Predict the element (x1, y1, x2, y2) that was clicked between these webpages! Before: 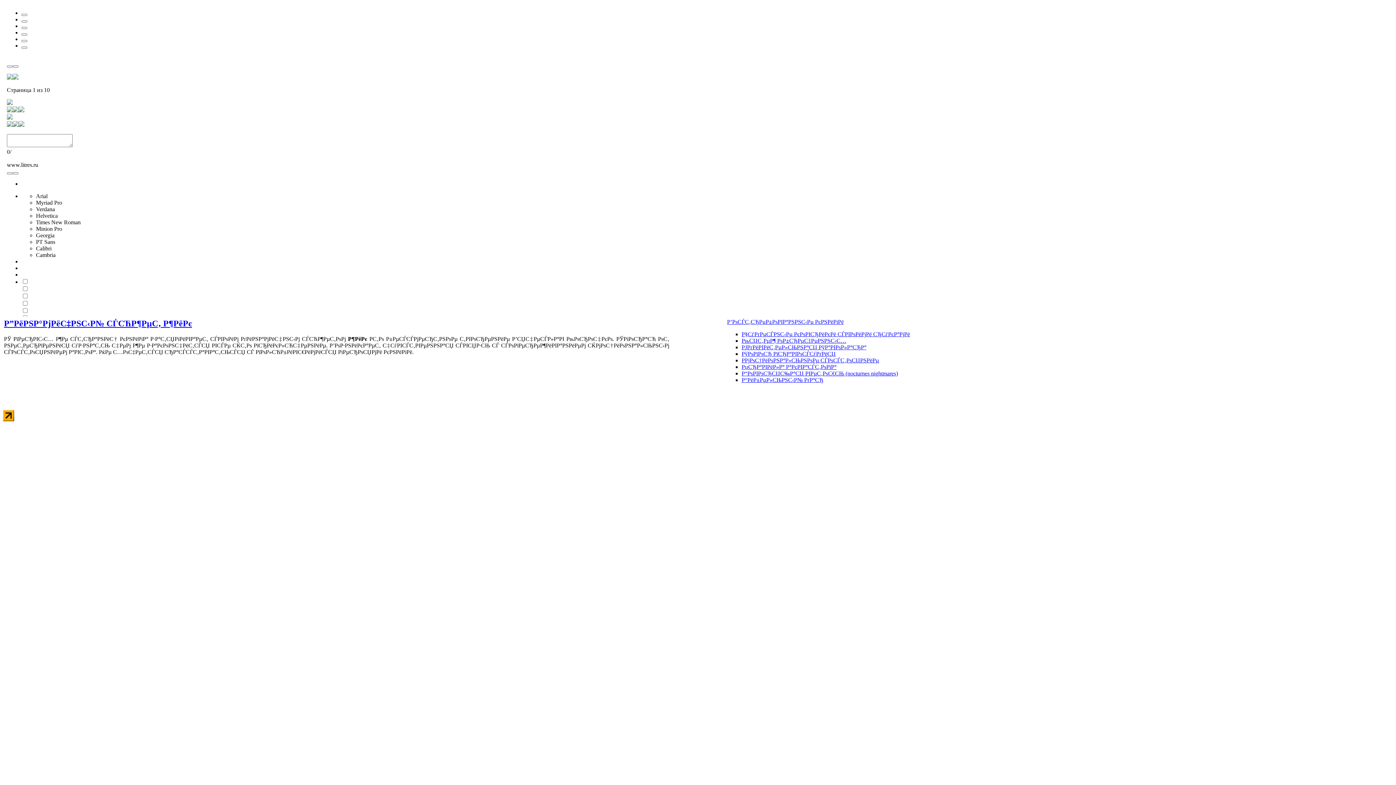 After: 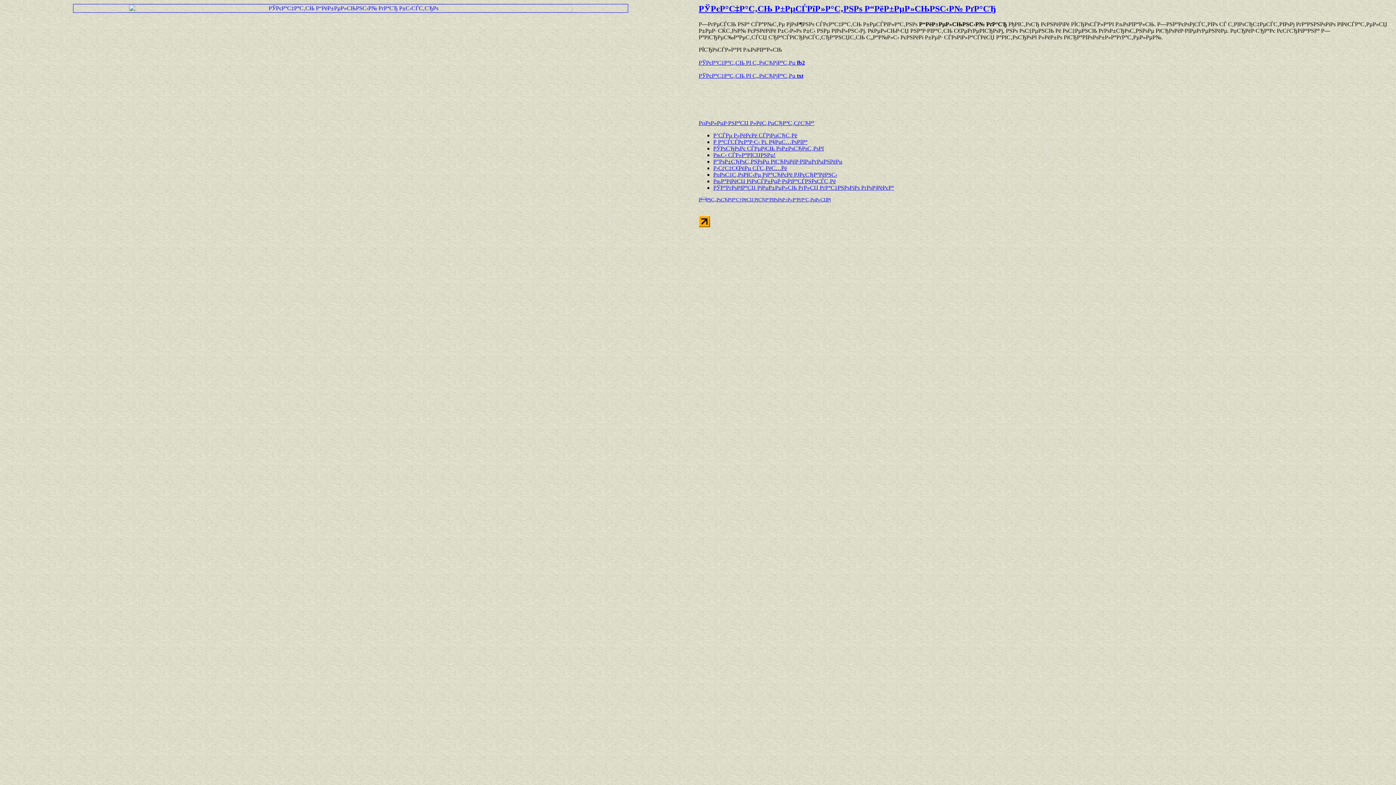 Action: label: Р“РёР±РµР»СЊРЅС‹Р№ РґР°СЂ bbox: (741, 377, 823, 383)